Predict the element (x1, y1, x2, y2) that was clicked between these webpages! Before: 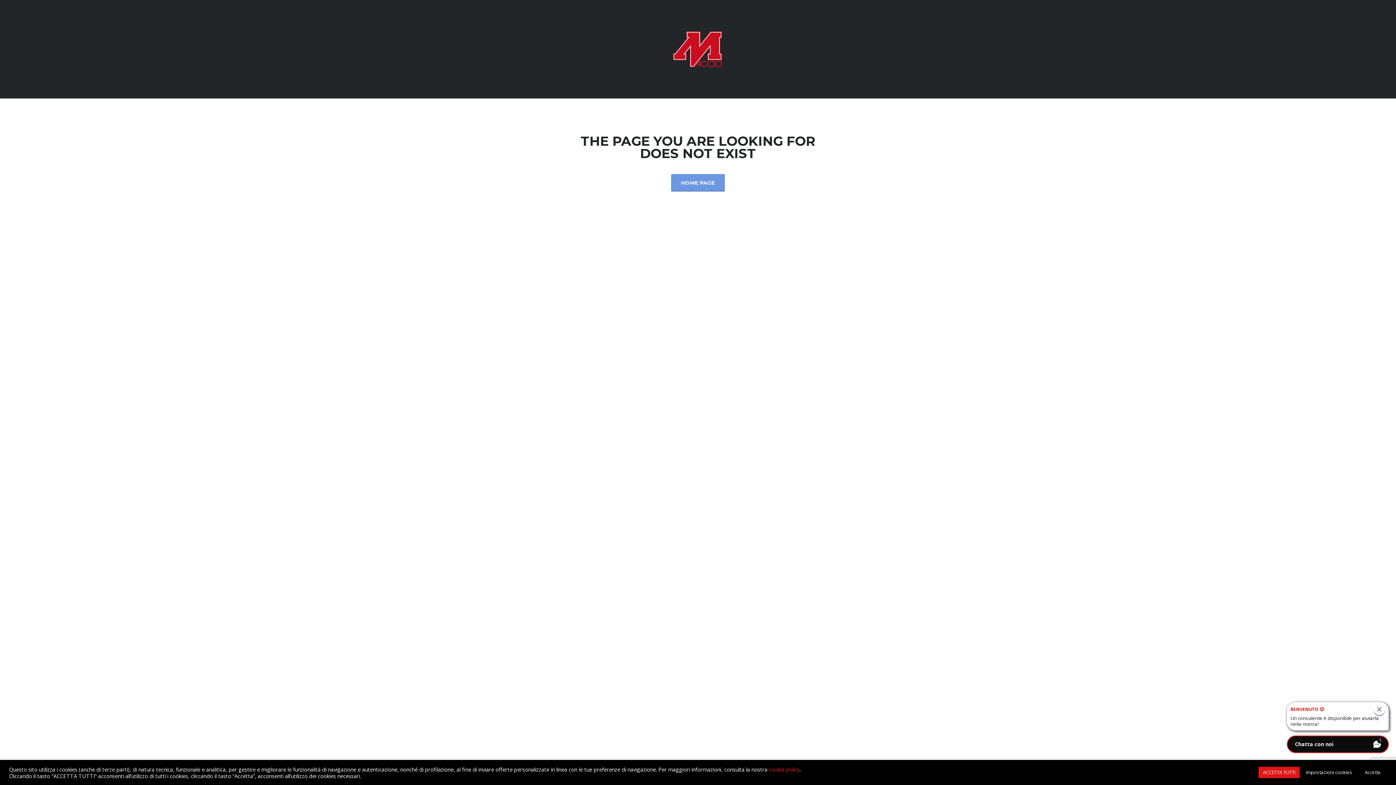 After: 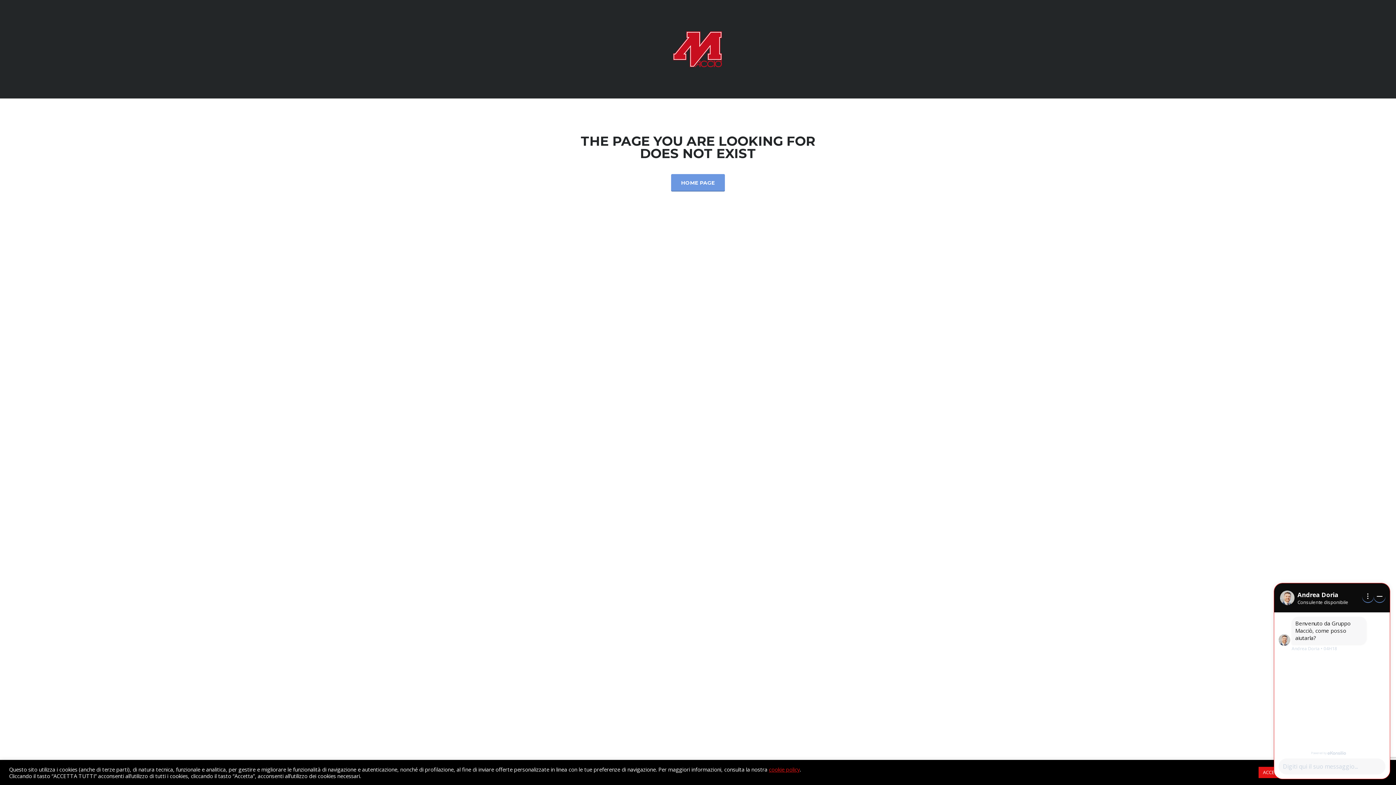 Action: label: cookie policy bbox: (769, 766, 800, 773)